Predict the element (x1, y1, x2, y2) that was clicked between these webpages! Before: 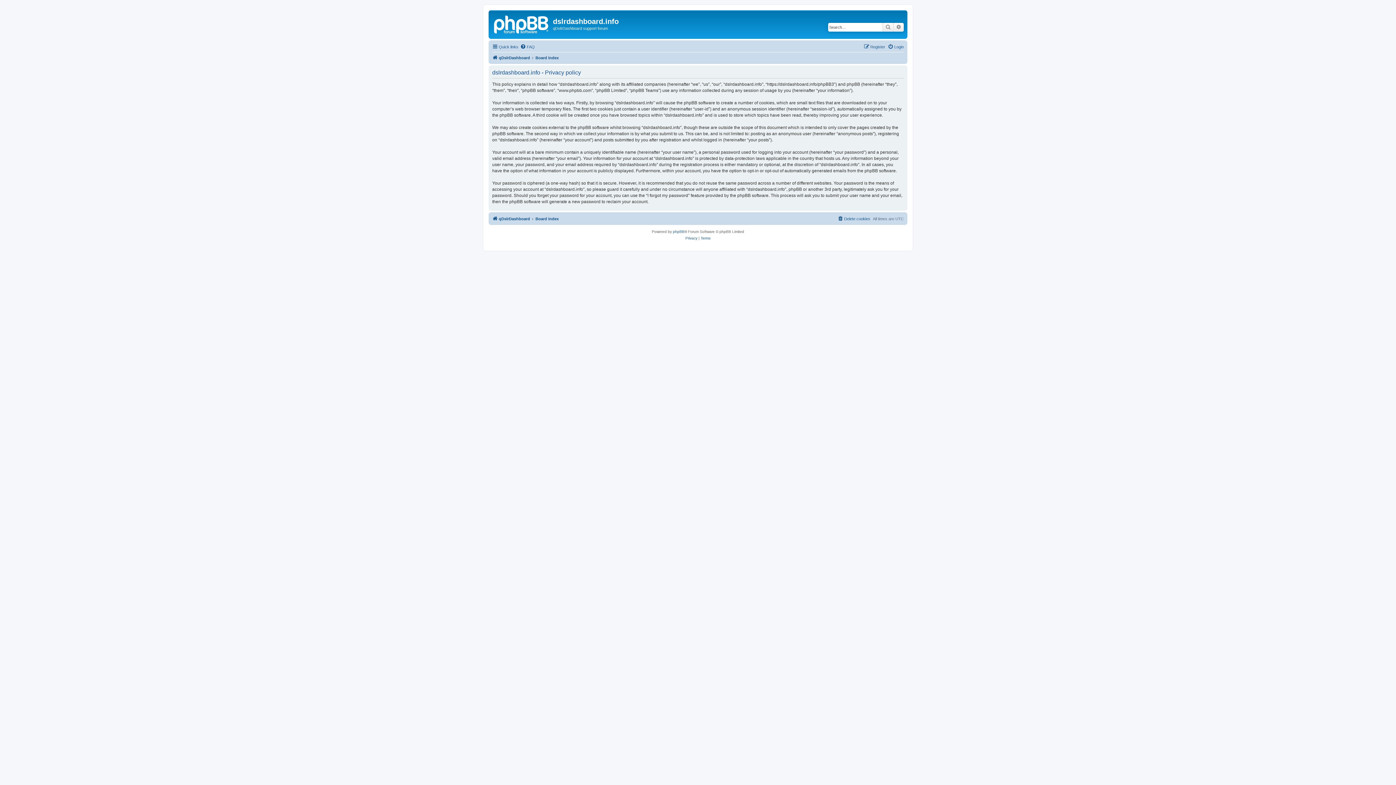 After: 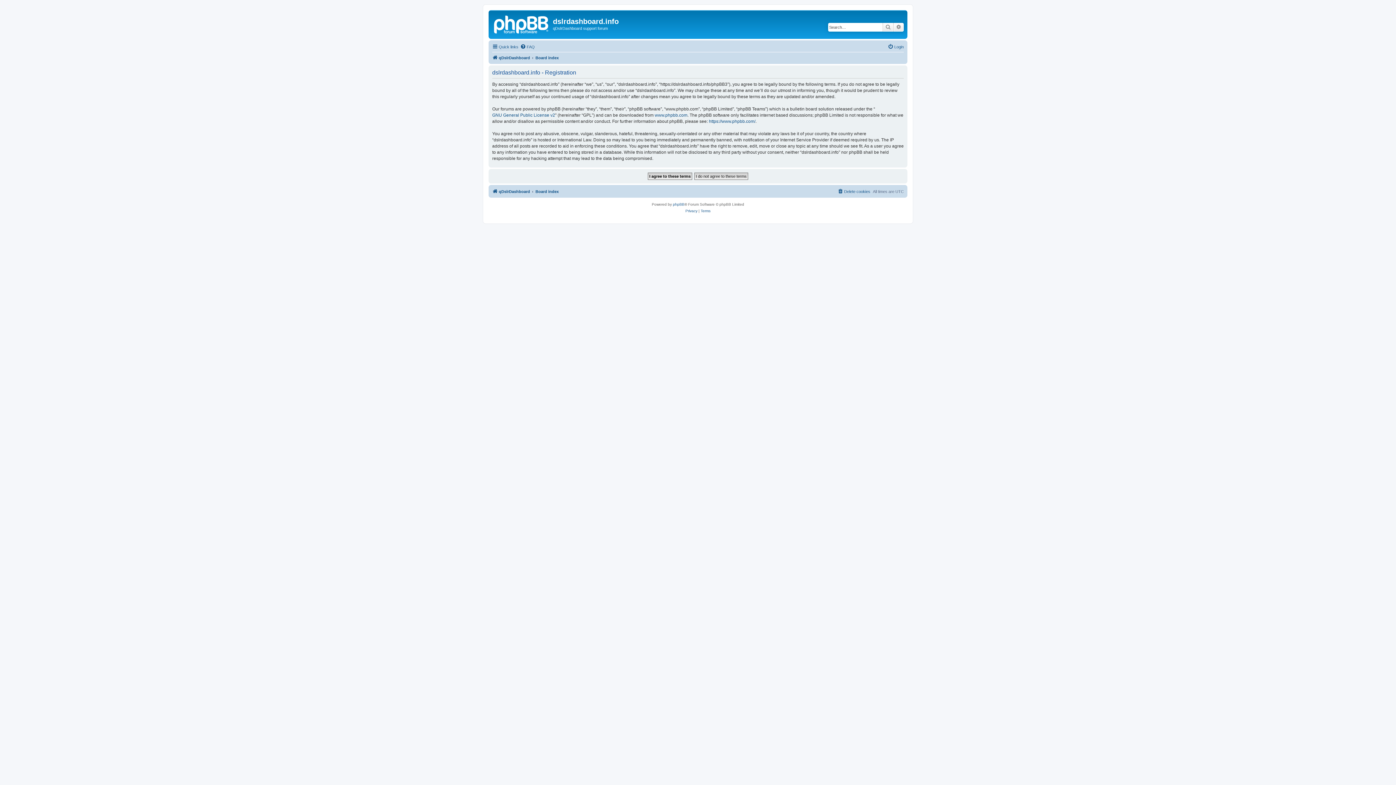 Action: bbox: (864, 42, 885, 51) label: Register